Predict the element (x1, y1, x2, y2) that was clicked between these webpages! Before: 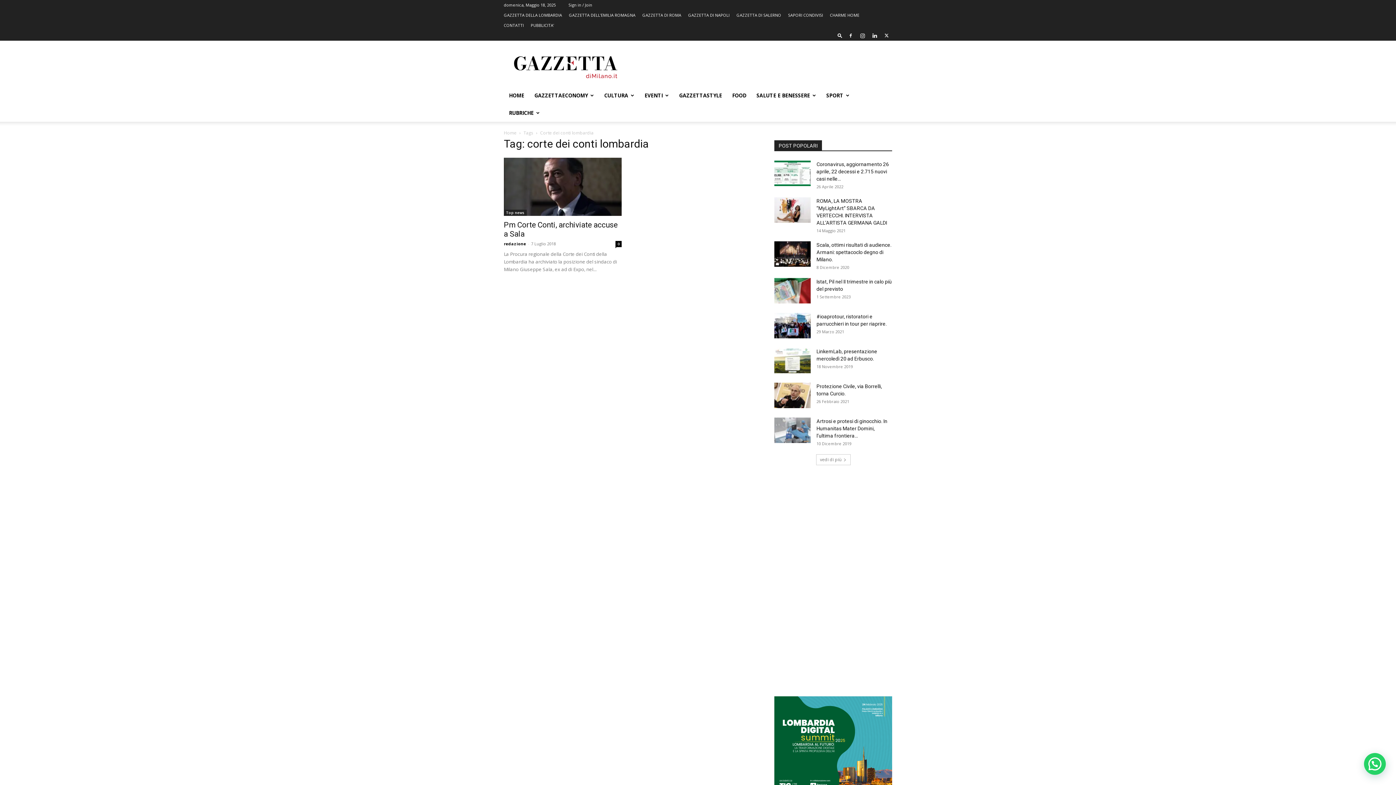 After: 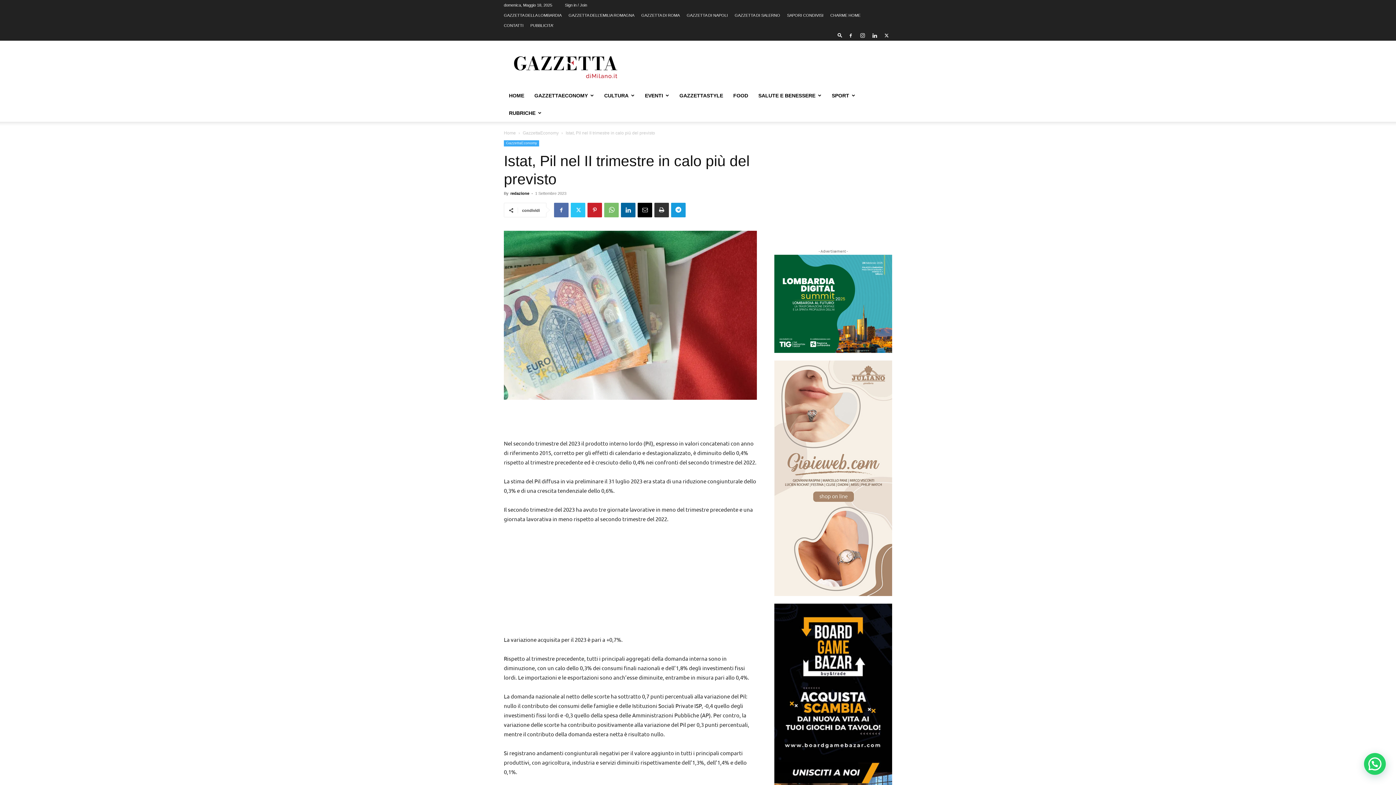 Action: bbox: (774, 278, 810, 303)